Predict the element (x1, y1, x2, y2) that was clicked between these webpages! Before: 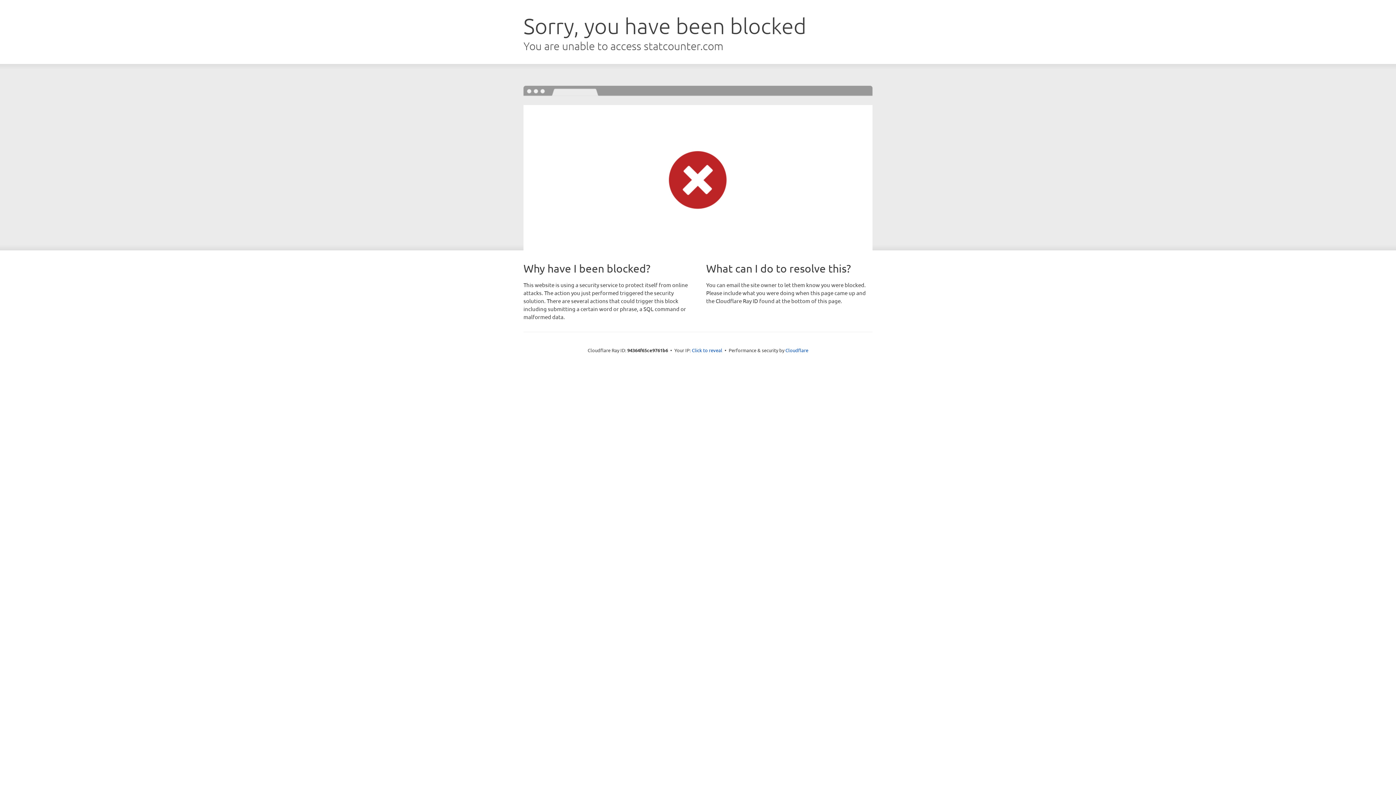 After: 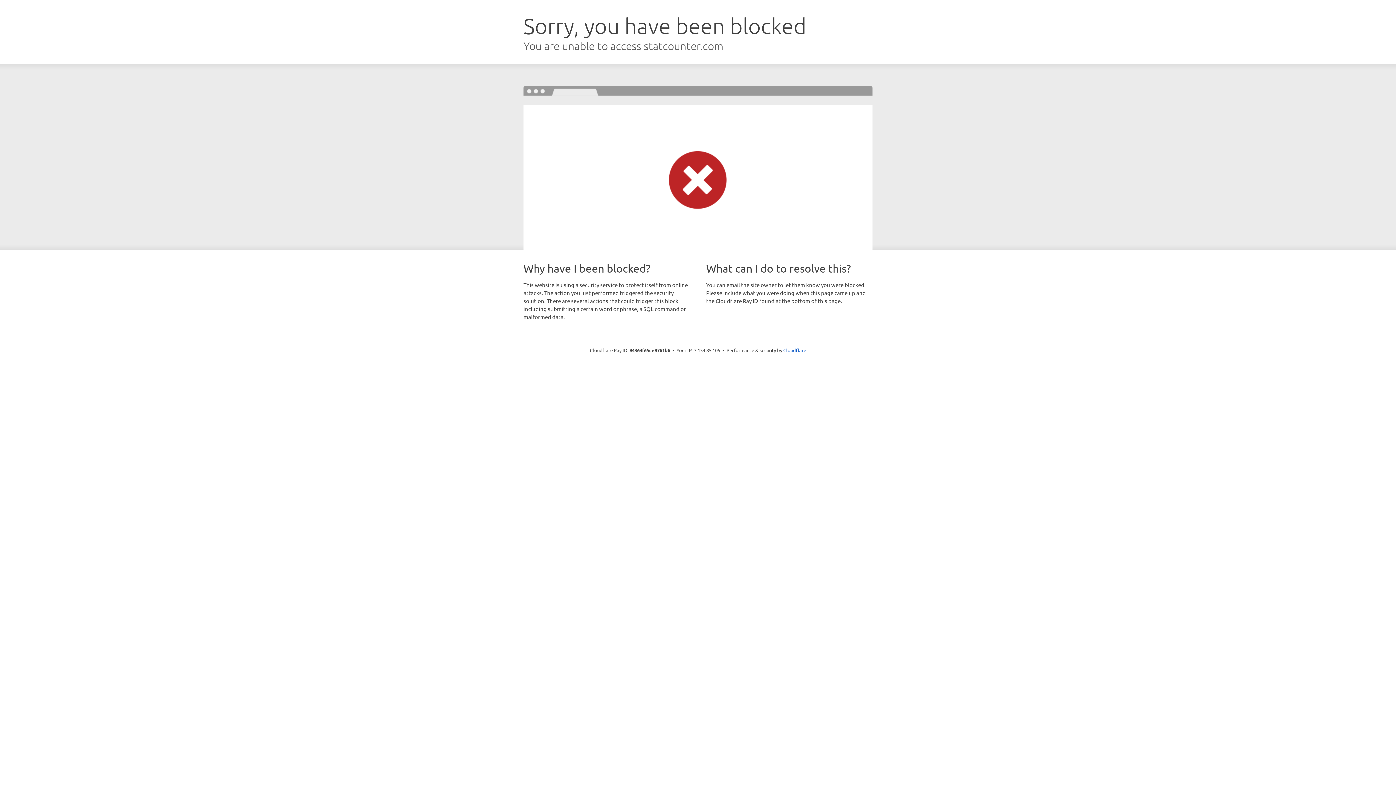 Action: bbox: (692, 346, 722, 353) label: Click to reveal